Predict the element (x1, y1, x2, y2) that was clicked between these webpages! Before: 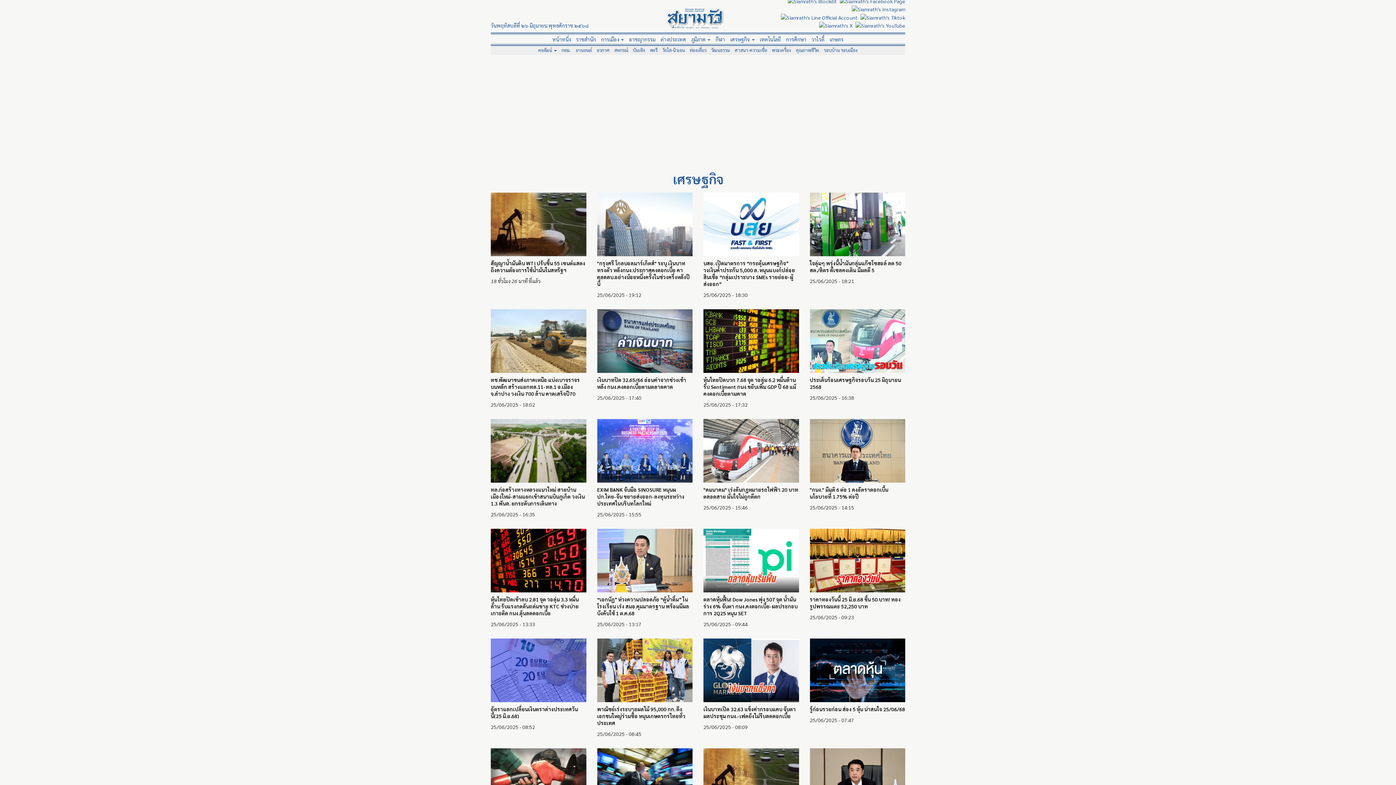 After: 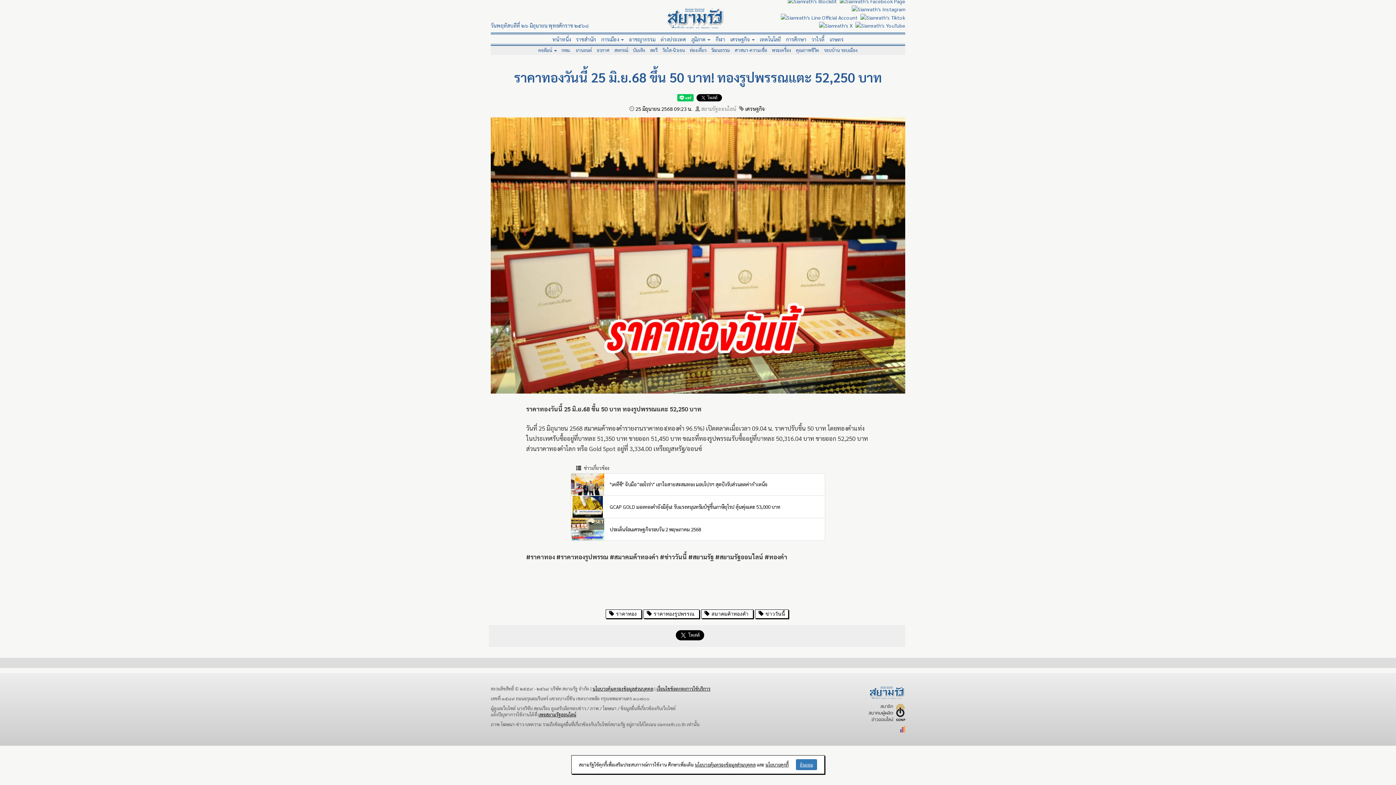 Action: bbox: (810, 596, 900, 609) label: ราคาทองวันนี้ 25 มิ.ย.68 ขึ้น 50 บาท! ทองรูปพรรณแตะ 52,250 บาท